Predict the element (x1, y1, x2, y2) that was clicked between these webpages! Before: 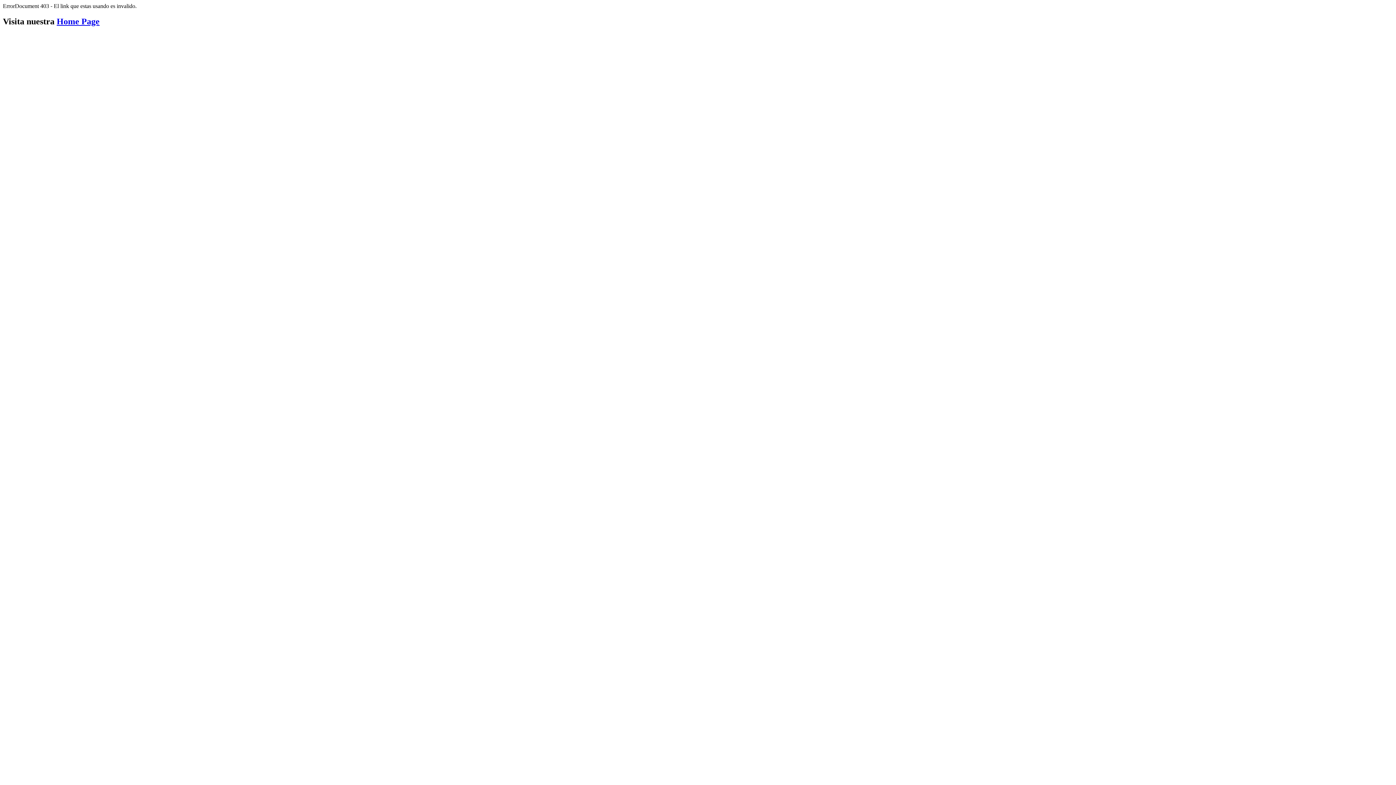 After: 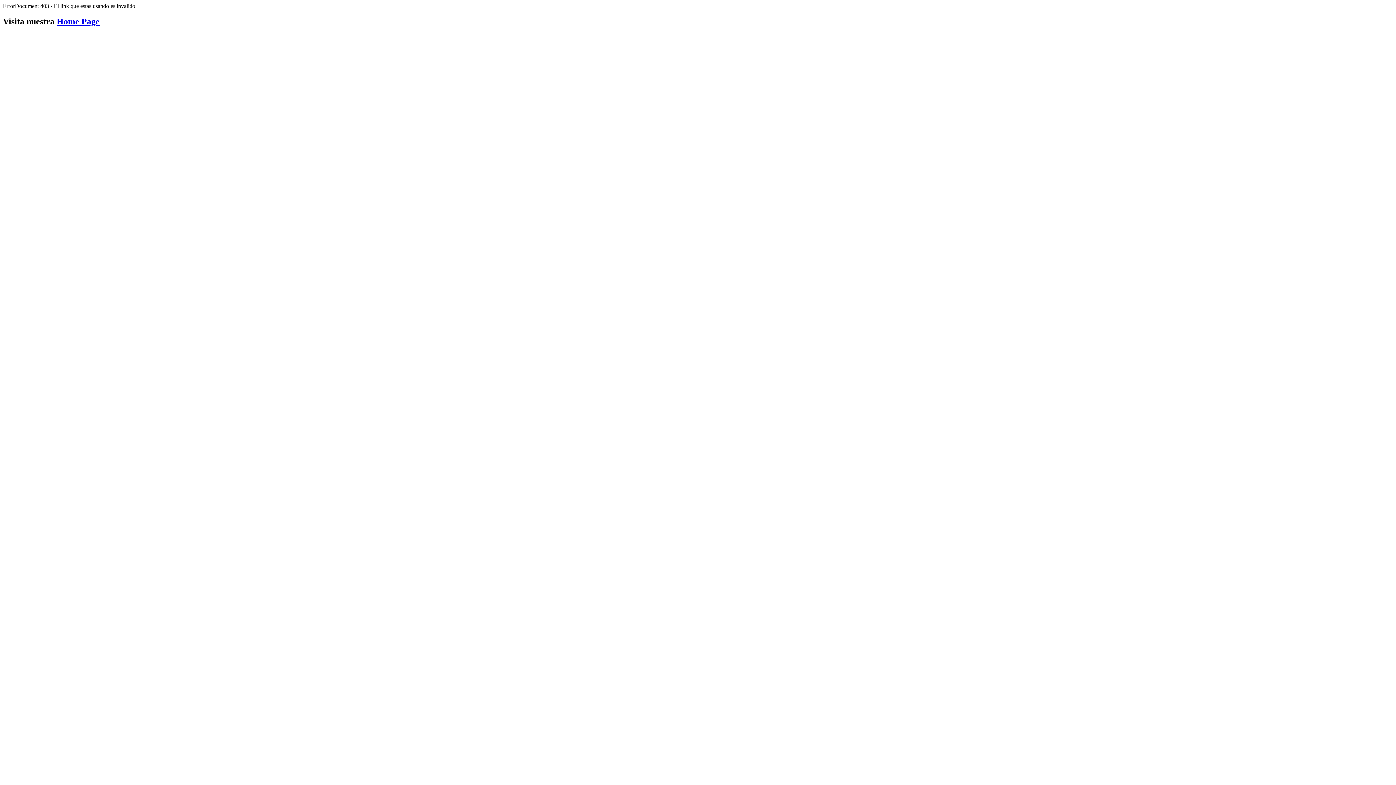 Action: label: Home Page bbox: (56, 16, 99, 26)